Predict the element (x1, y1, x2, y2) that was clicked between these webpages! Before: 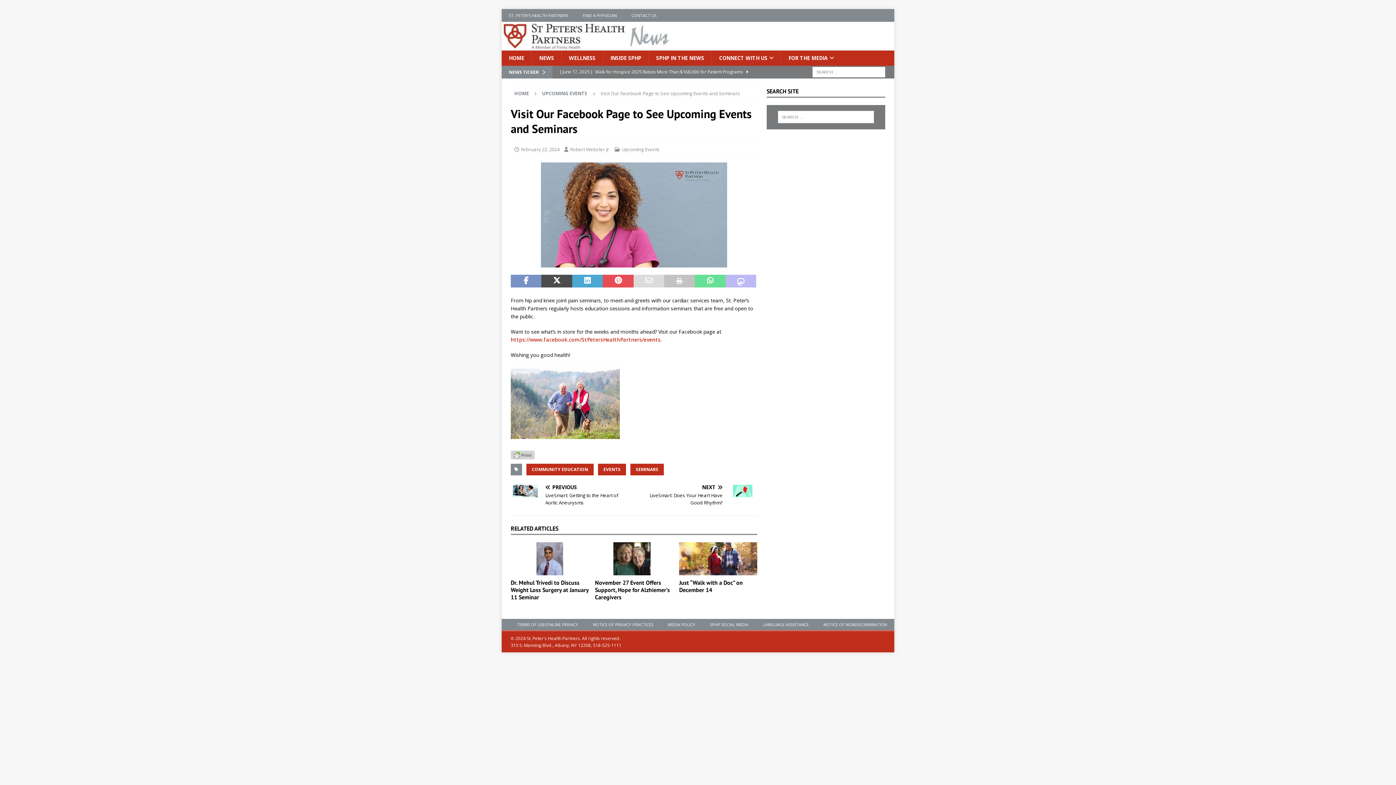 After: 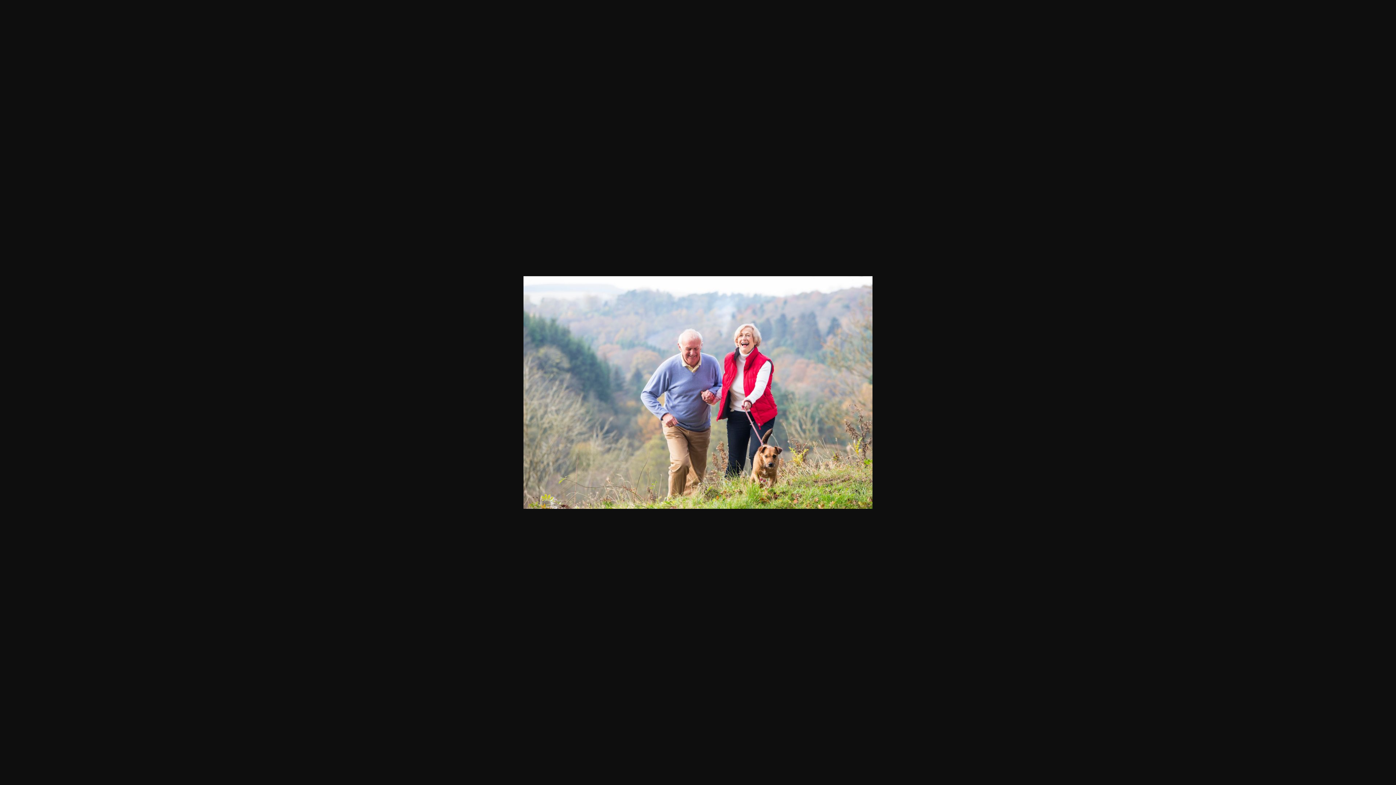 Action: bbox: (510, 431, 620, 438)